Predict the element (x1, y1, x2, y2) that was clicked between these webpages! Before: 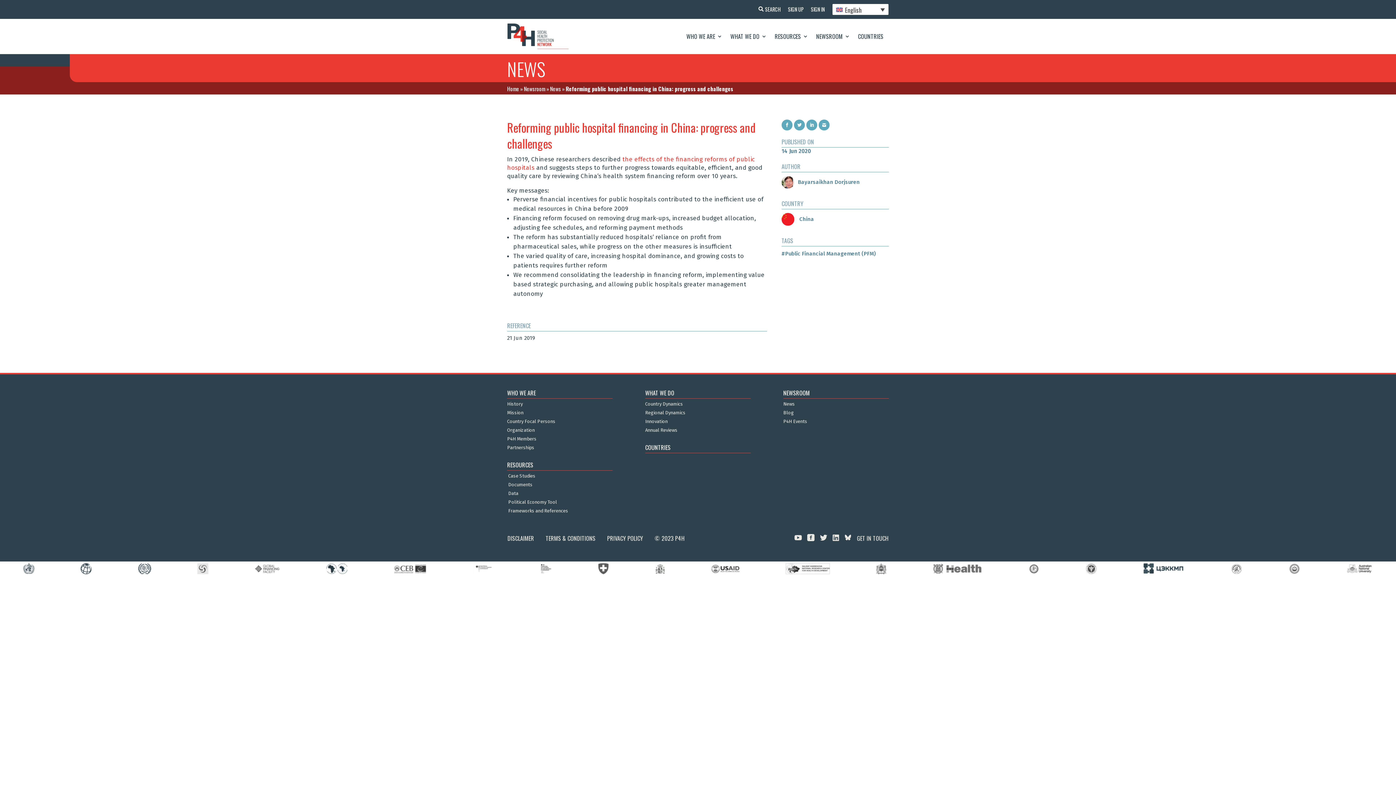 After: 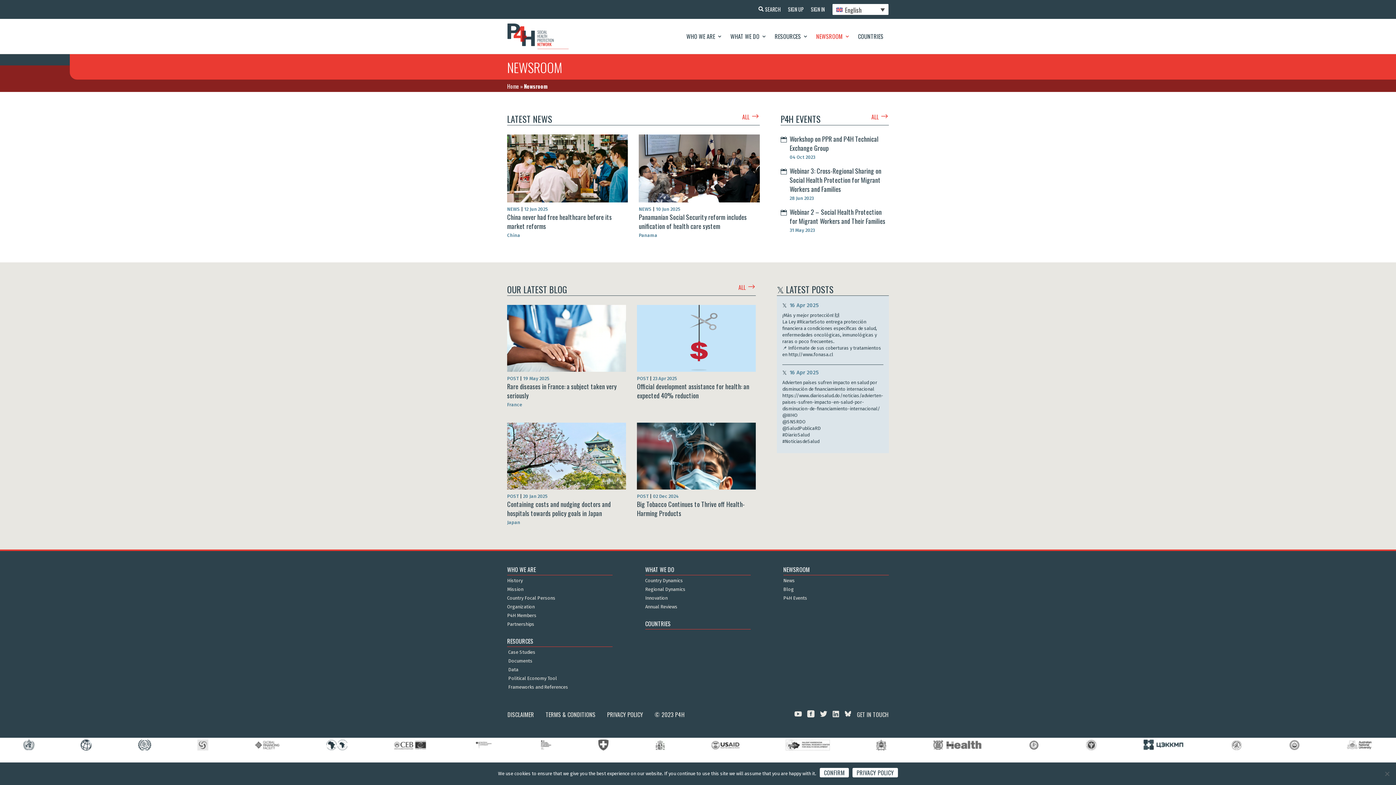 Action: label: NEWSROOM bbox: (816, 22, 850, 50)